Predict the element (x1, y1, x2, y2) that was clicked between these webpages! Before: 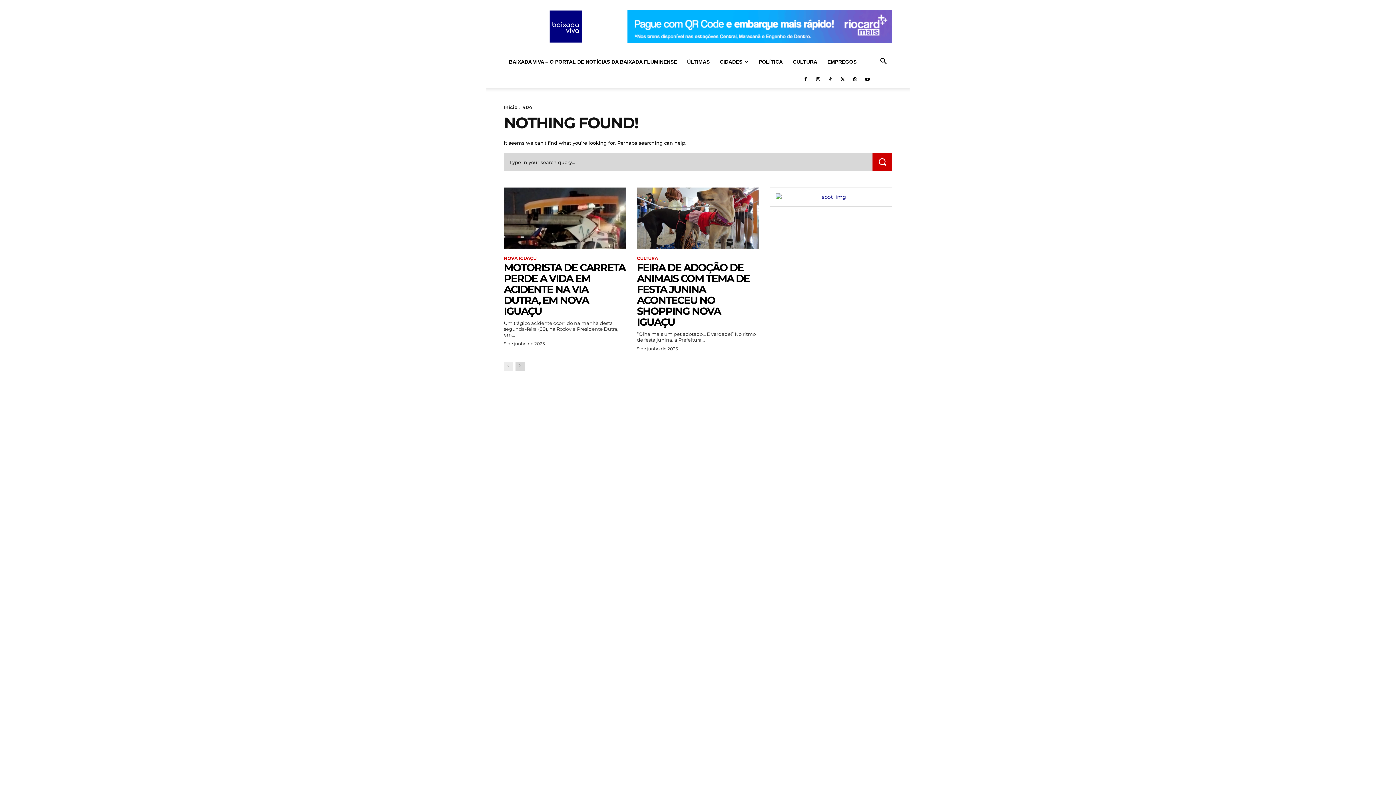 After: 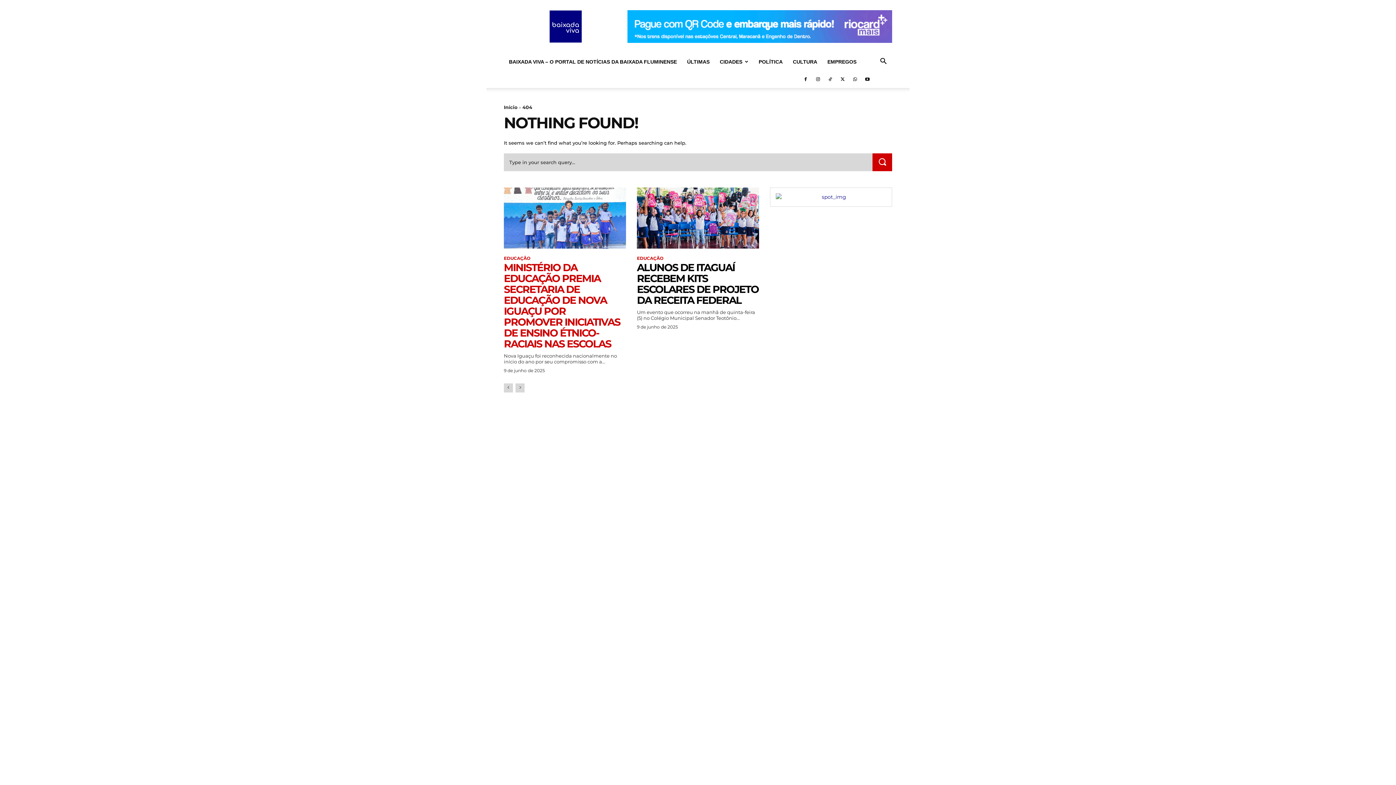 Action: label: next-page bbox: (515, 361, 524, 370)